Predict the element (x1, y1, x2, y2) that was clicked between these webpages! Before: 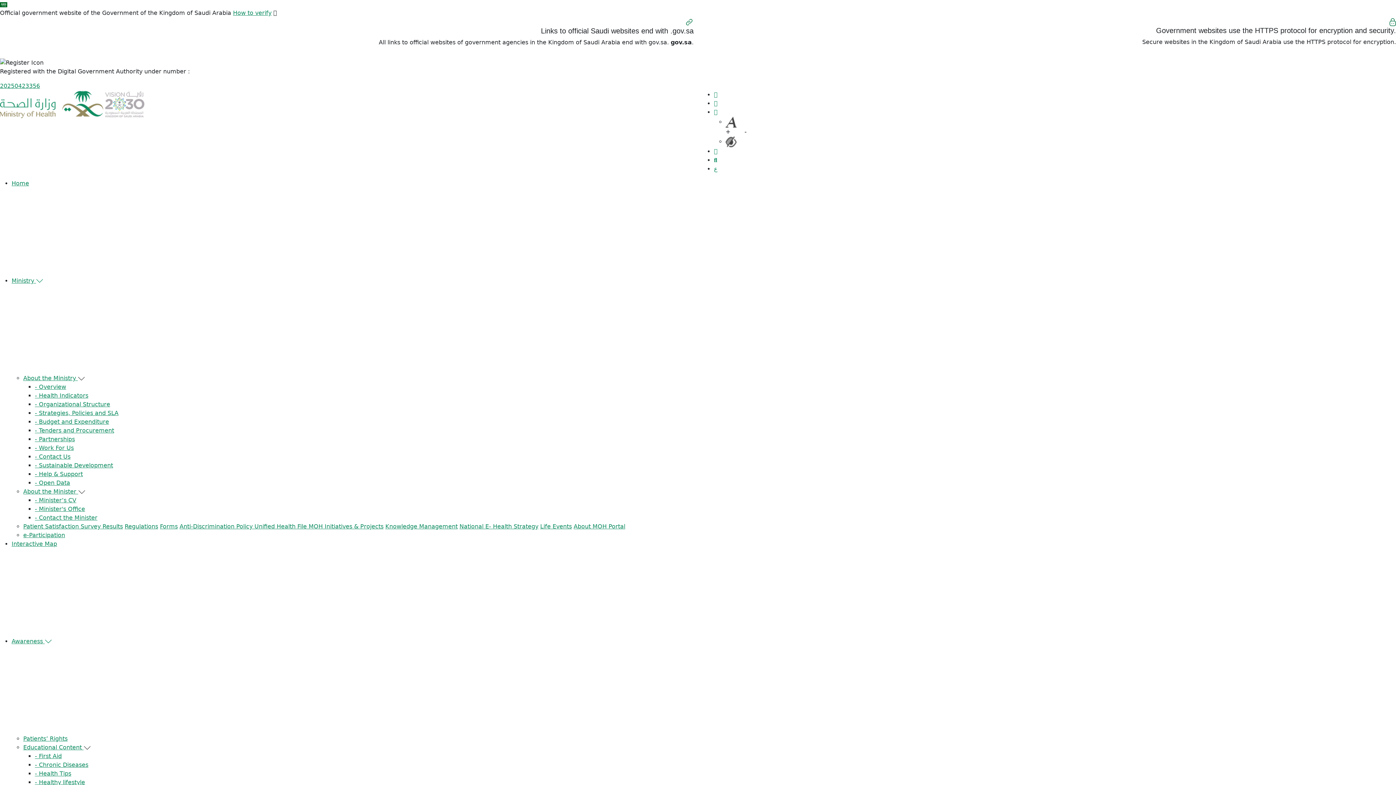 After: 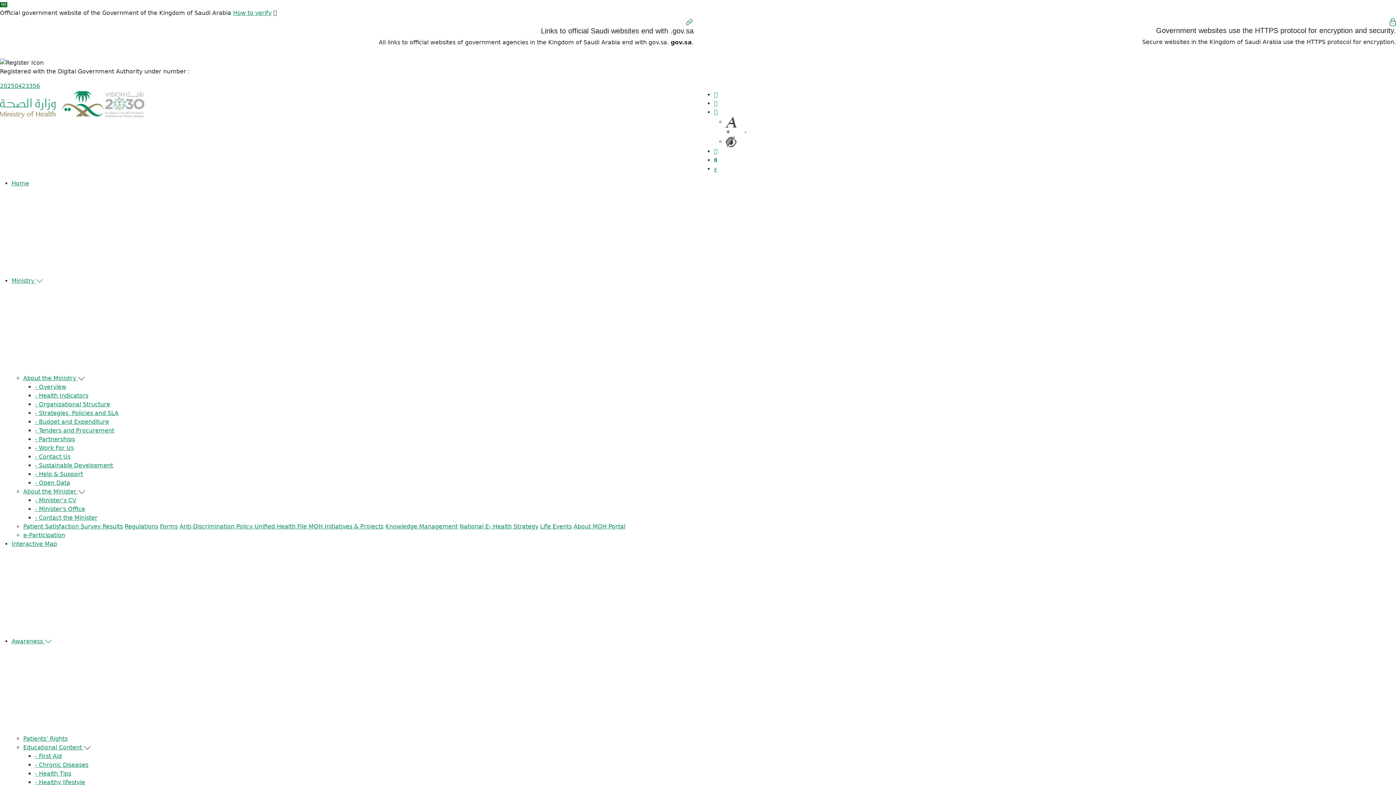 Action: label: Anti-Discrimination Policy  bbox: (179, 523, 254, 530)